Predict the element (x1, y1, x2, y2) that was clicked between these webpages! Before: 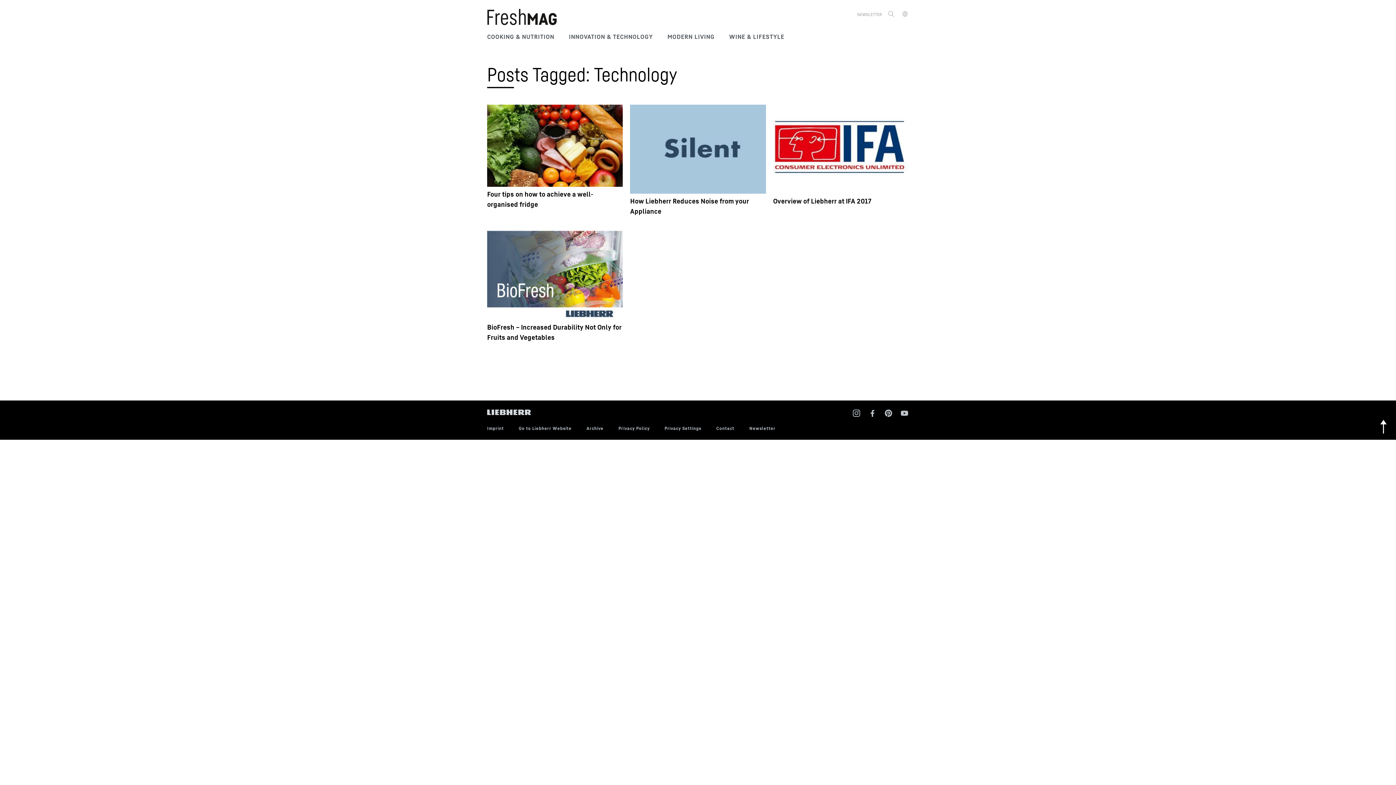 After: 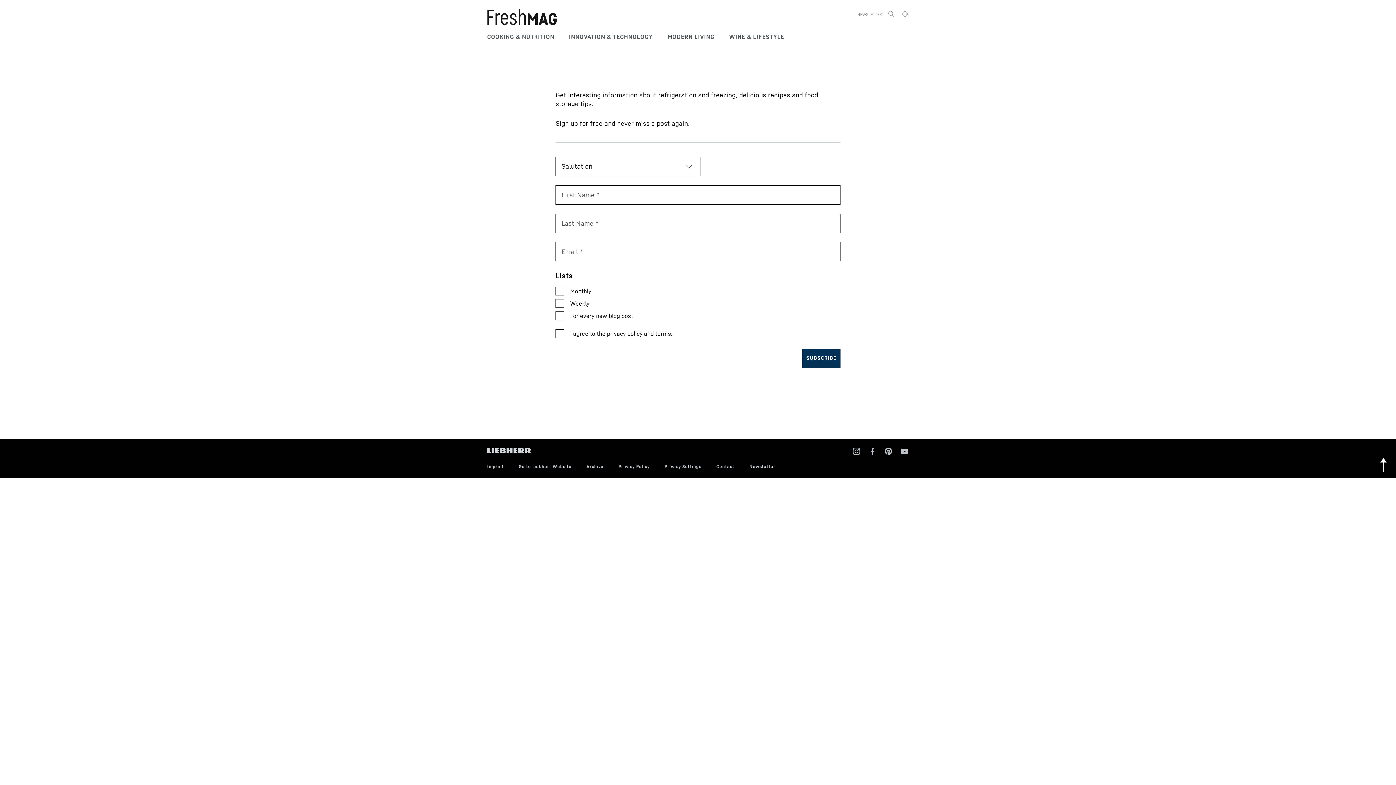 Action: label: NEWSLETTER bbox: (857, 12, 882, 16)